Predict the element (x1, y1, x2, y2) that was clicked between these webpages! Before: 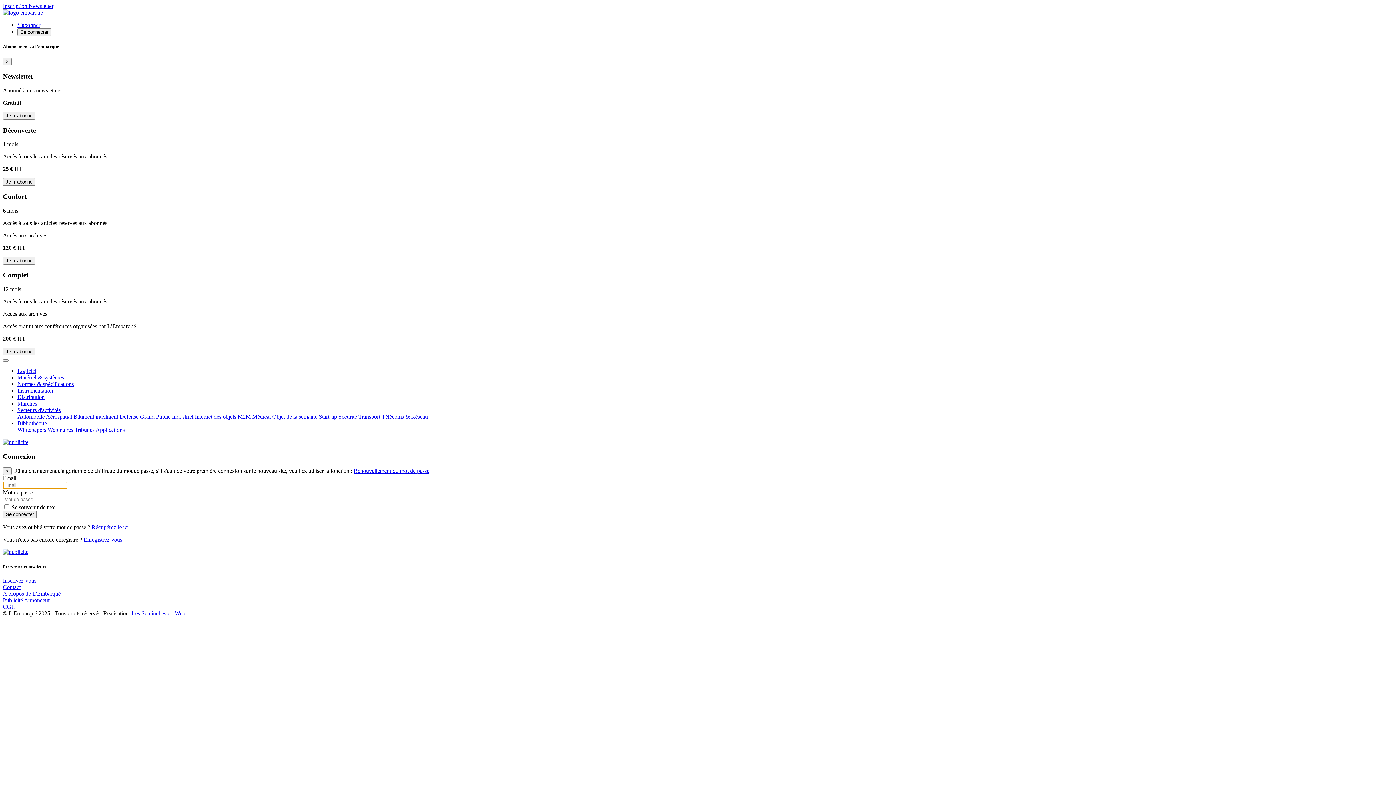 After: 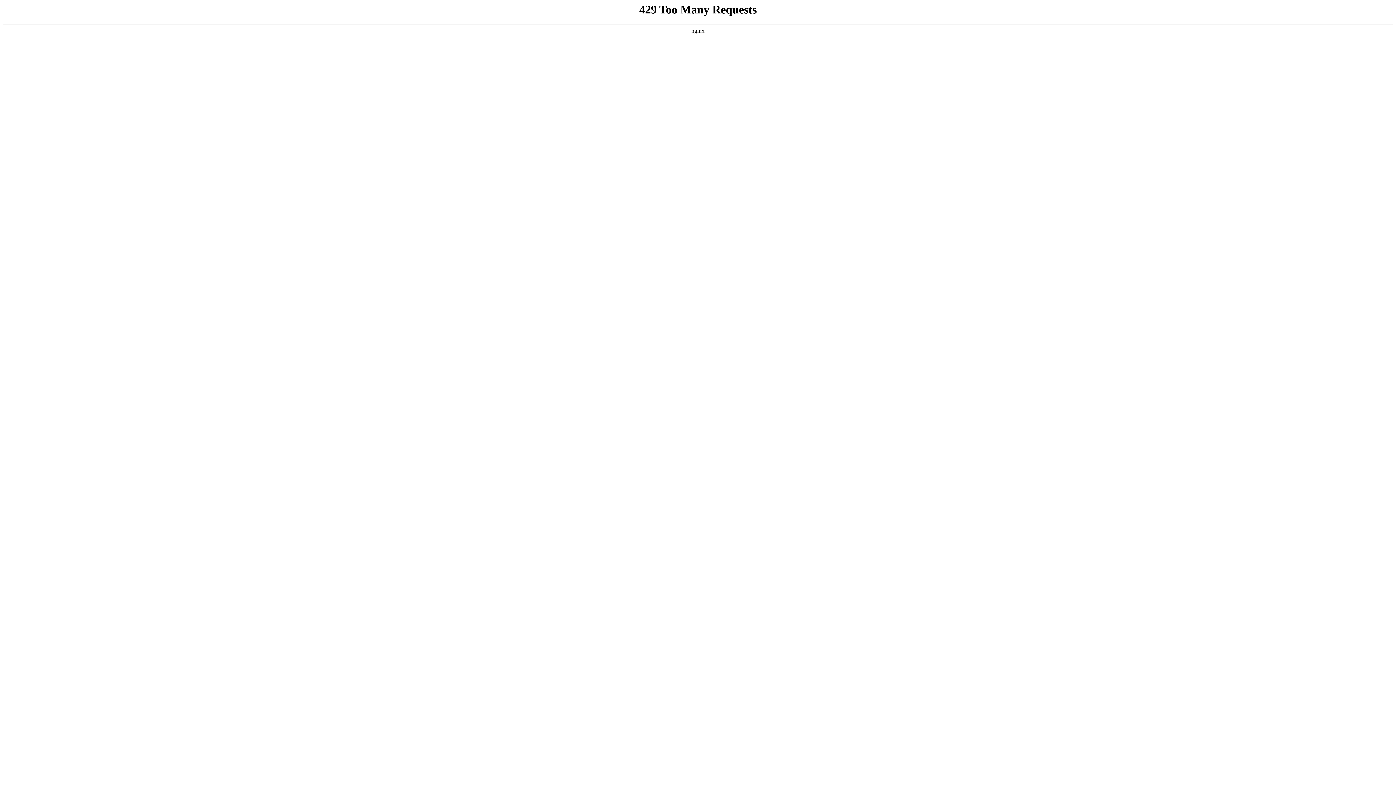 Action: bbox: (91, 524, 128, 530) label: Récupérez-le ici